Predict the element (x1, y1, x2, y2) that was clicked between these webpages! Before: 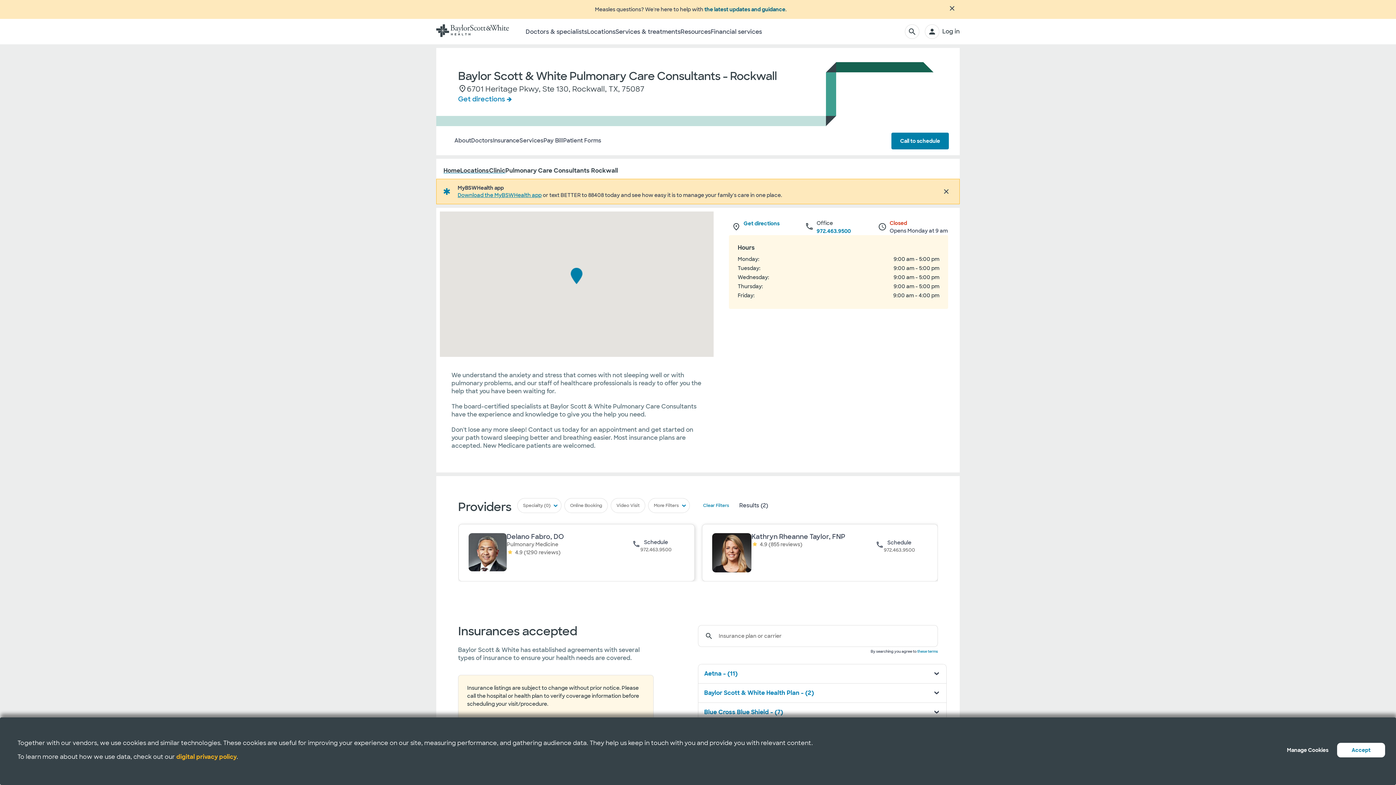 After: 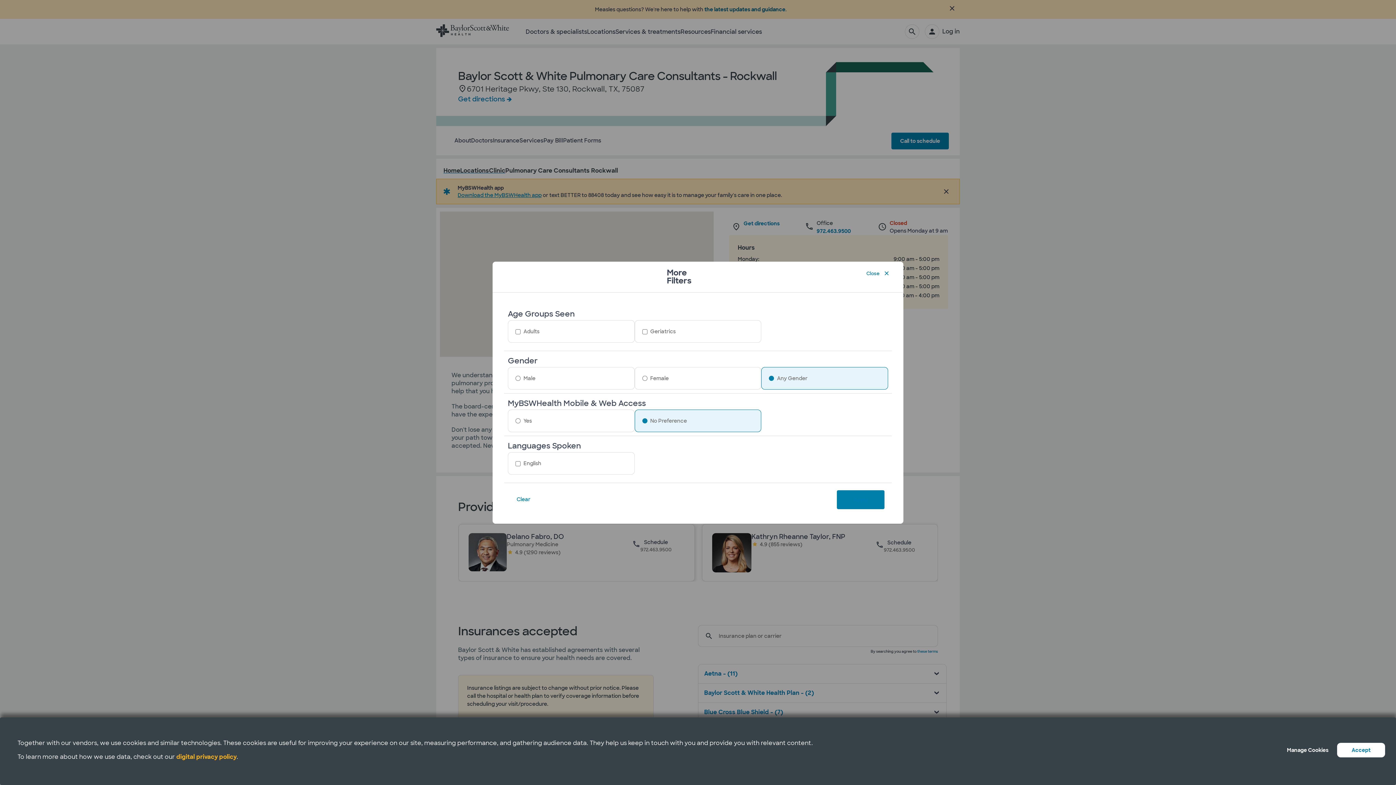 Action: bbox: (648, 498, 689, 513) label: More Filters